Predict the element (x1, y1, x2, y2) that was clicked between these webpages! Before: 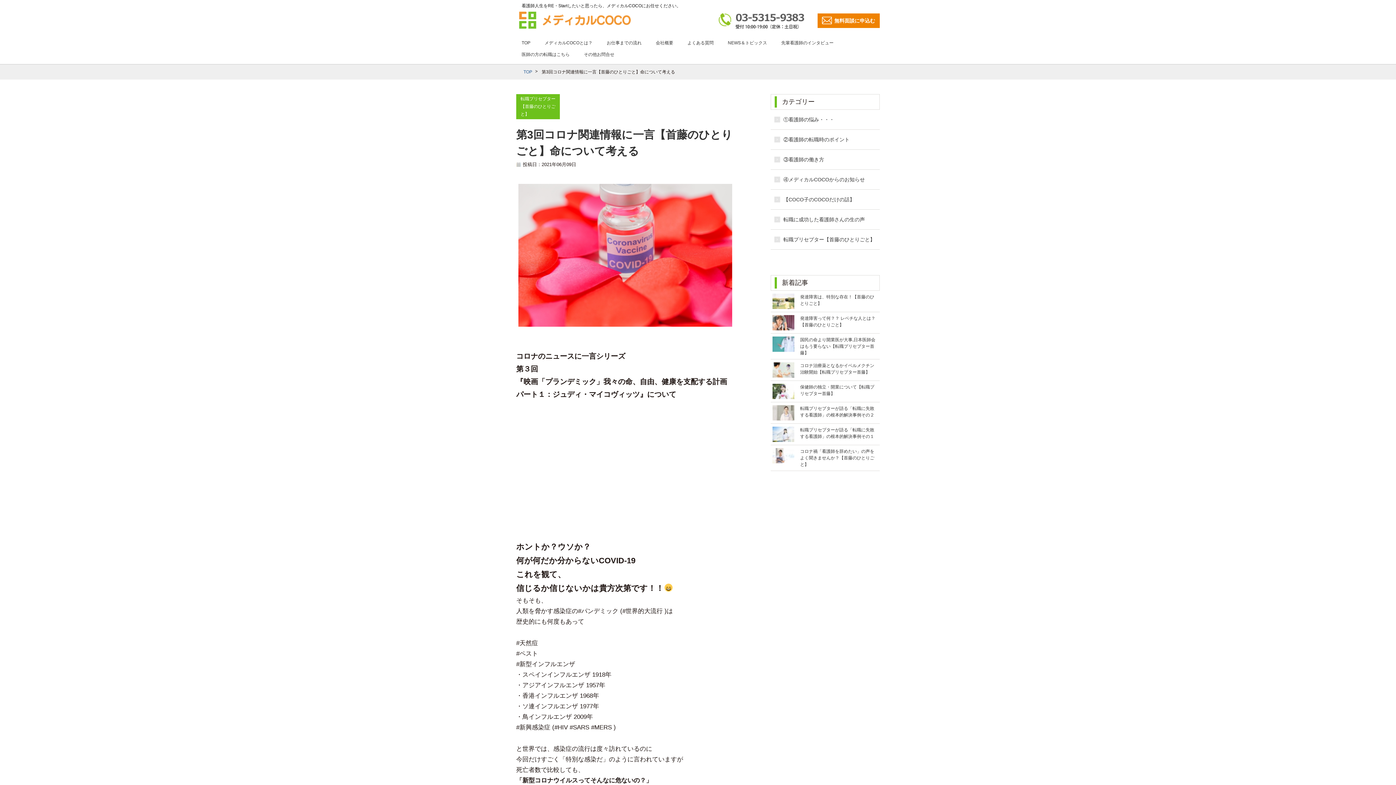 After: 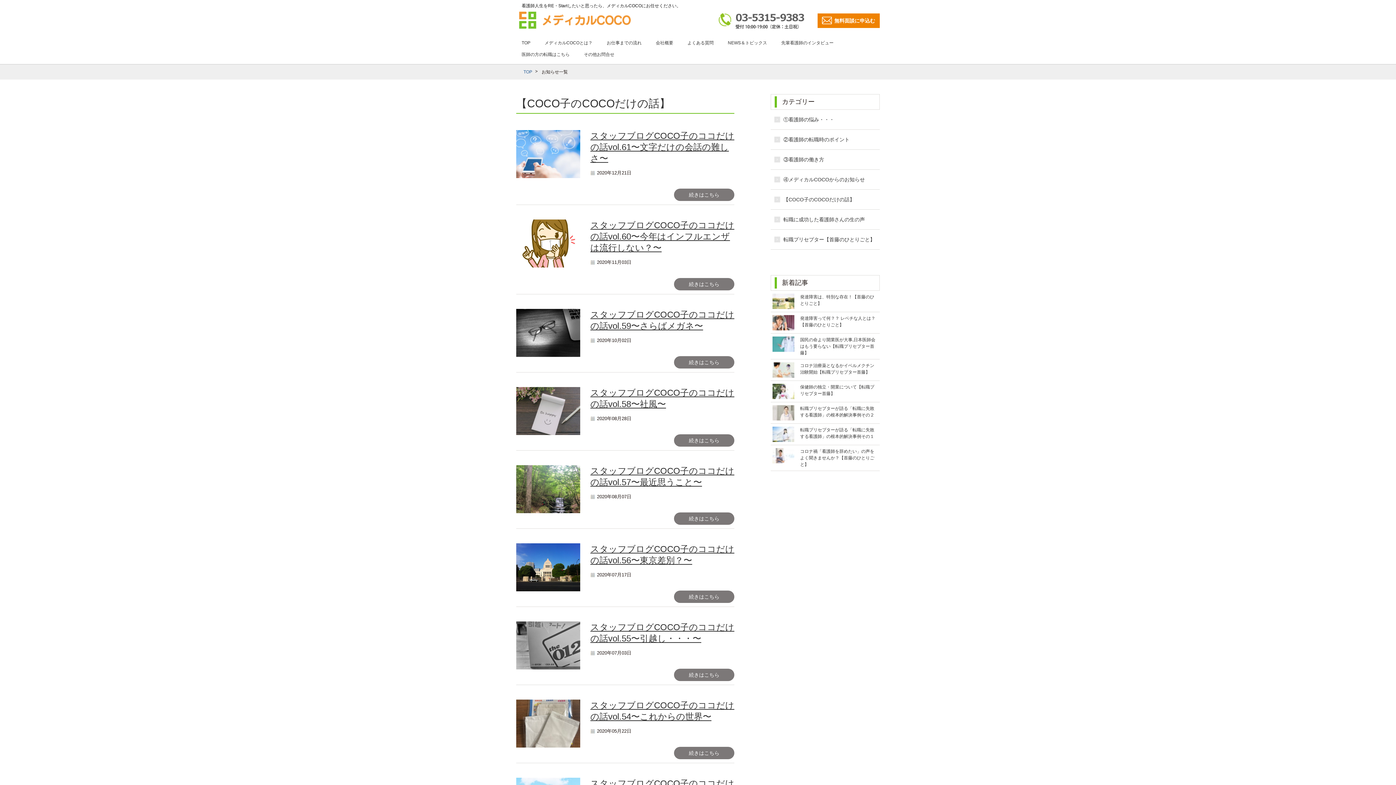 Action: bbox: (783, 196, 854, 202) label: 【COCO子のCOCOだけの話】